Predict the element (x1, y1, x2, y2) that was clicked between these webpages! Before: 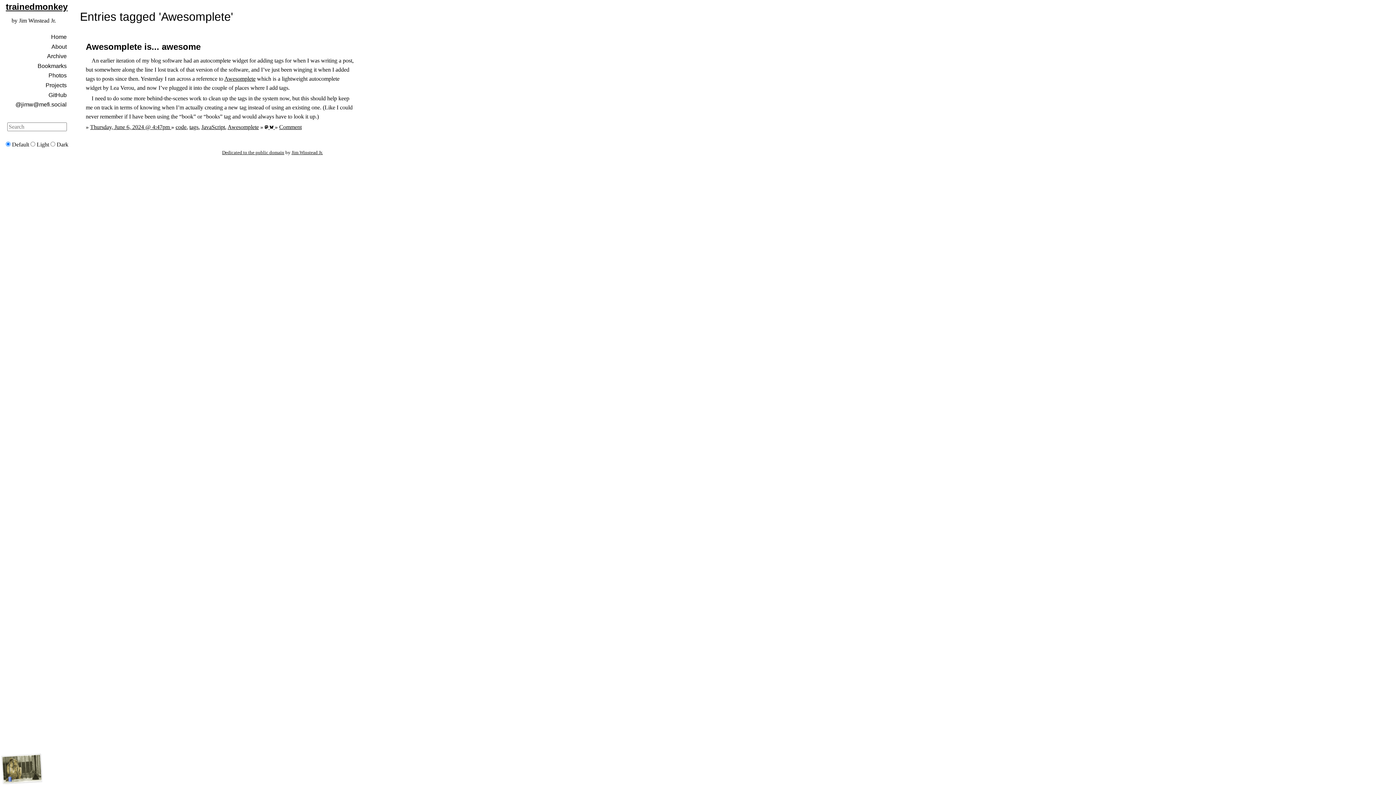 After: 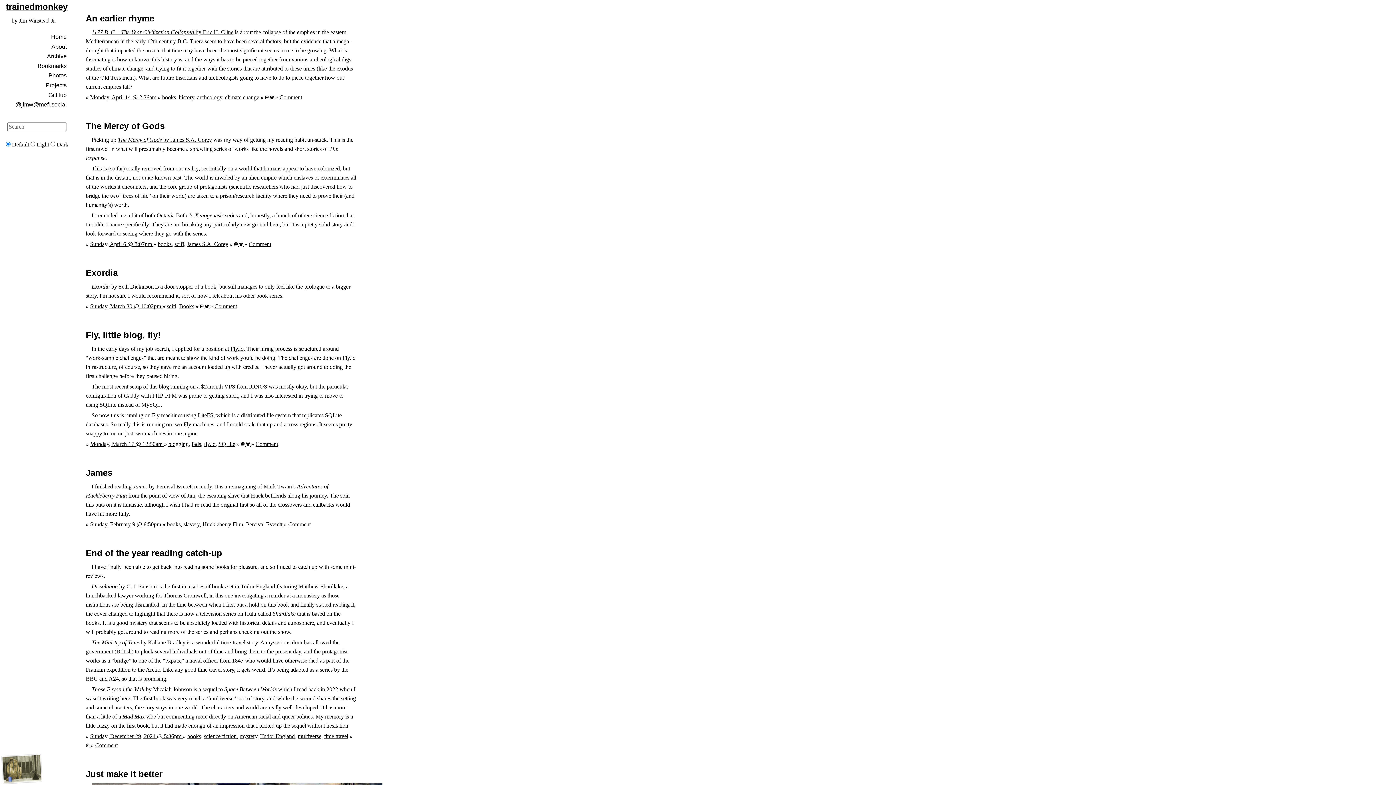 Action: bbox: (5, 1, 67, 11) label: trainedmonkey